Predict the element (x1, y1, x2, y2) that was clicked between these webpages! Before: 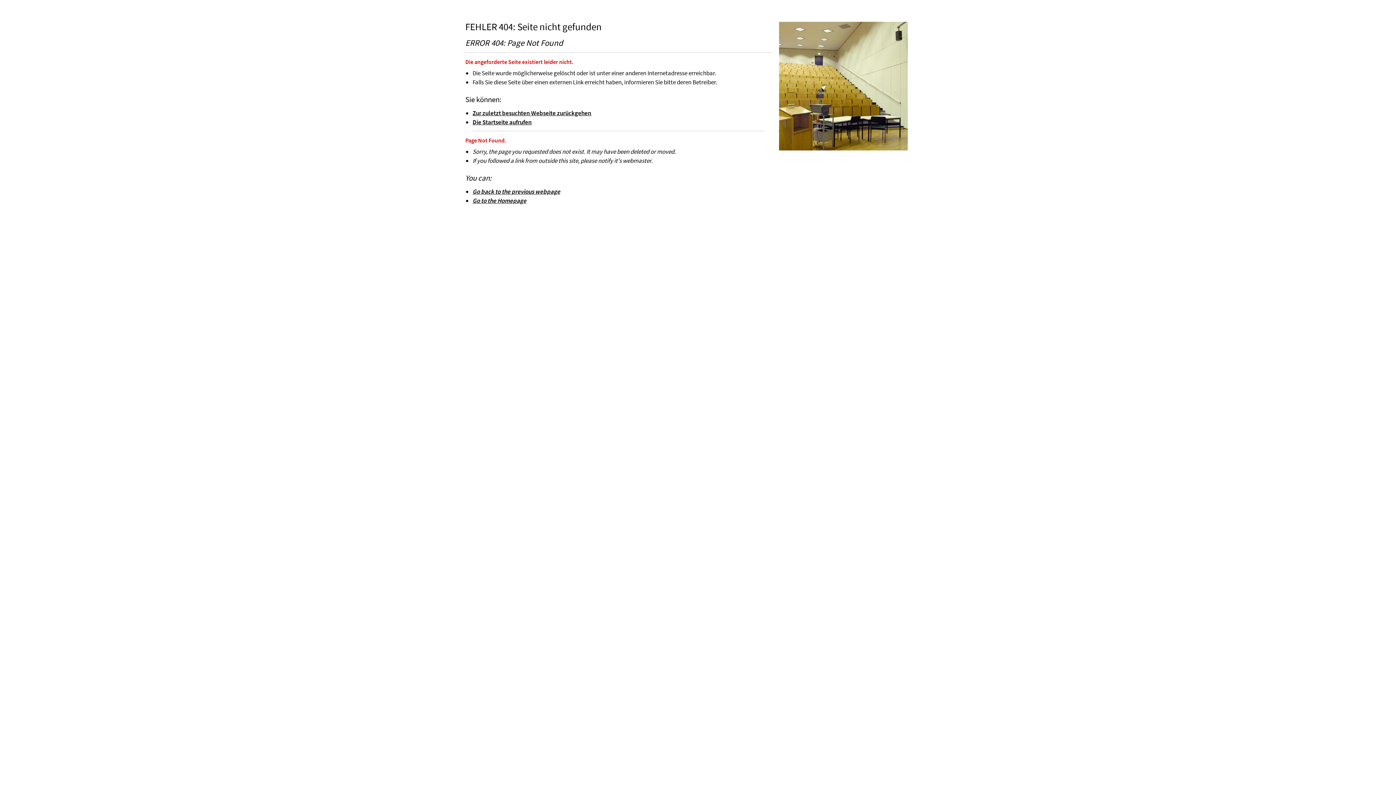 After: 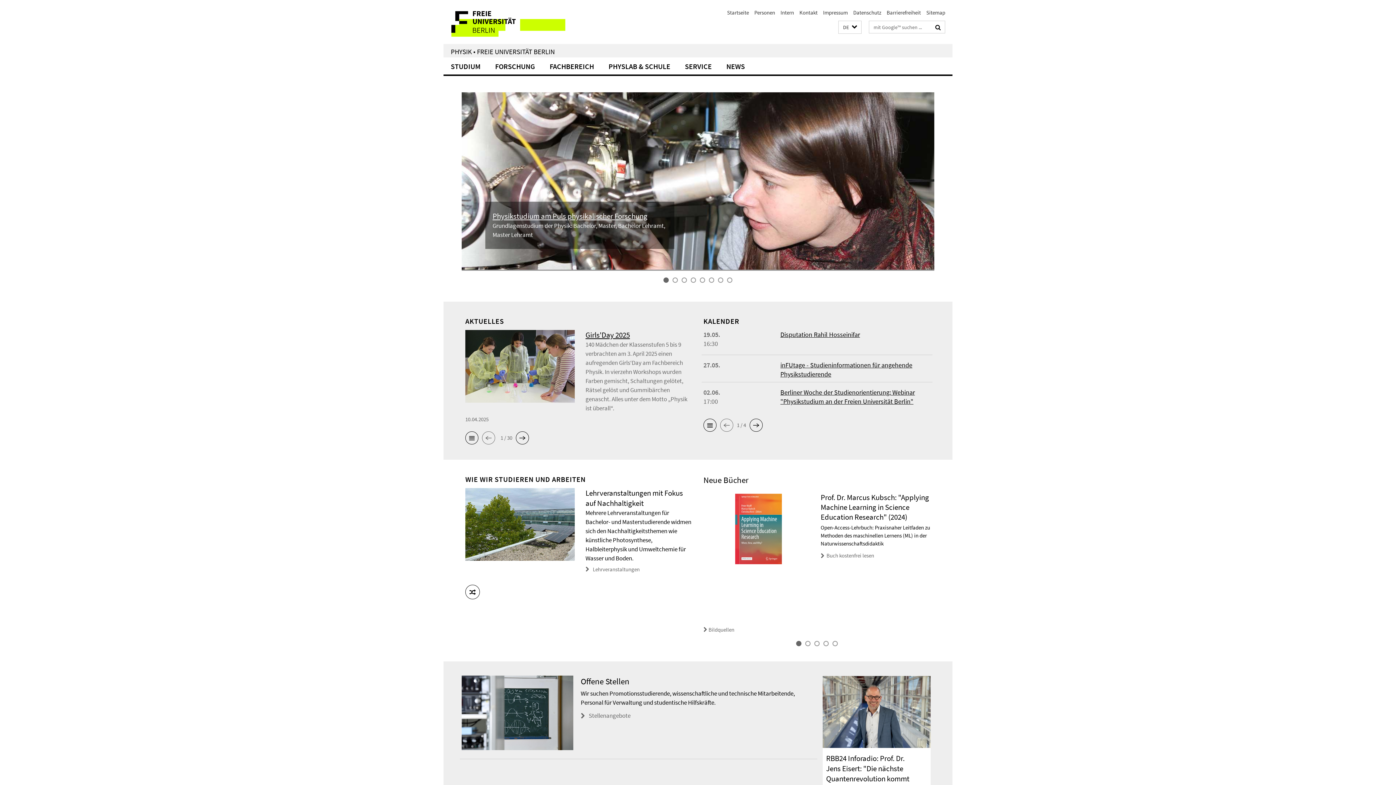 Action: label: Die Startseite aufrufen bbox: (472, 118, 532, 126)